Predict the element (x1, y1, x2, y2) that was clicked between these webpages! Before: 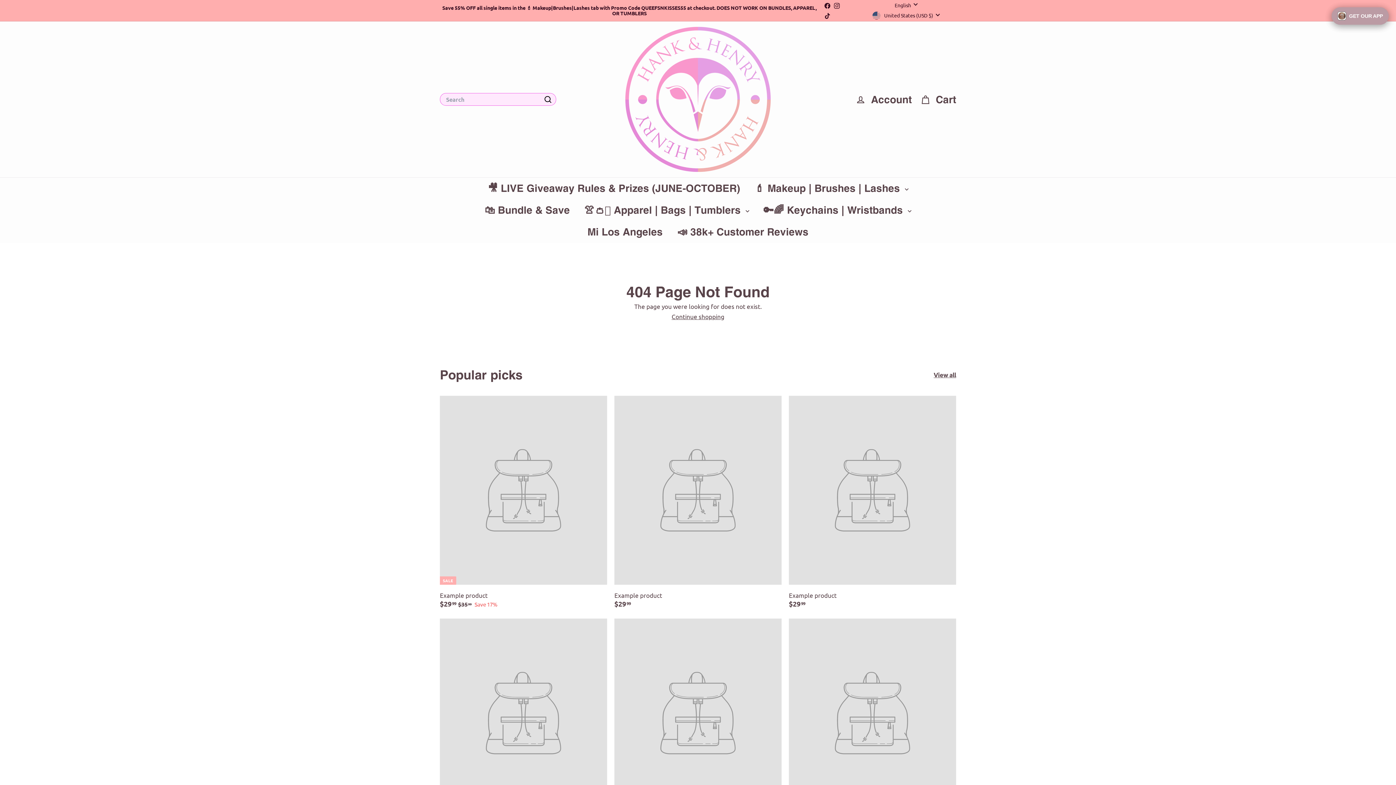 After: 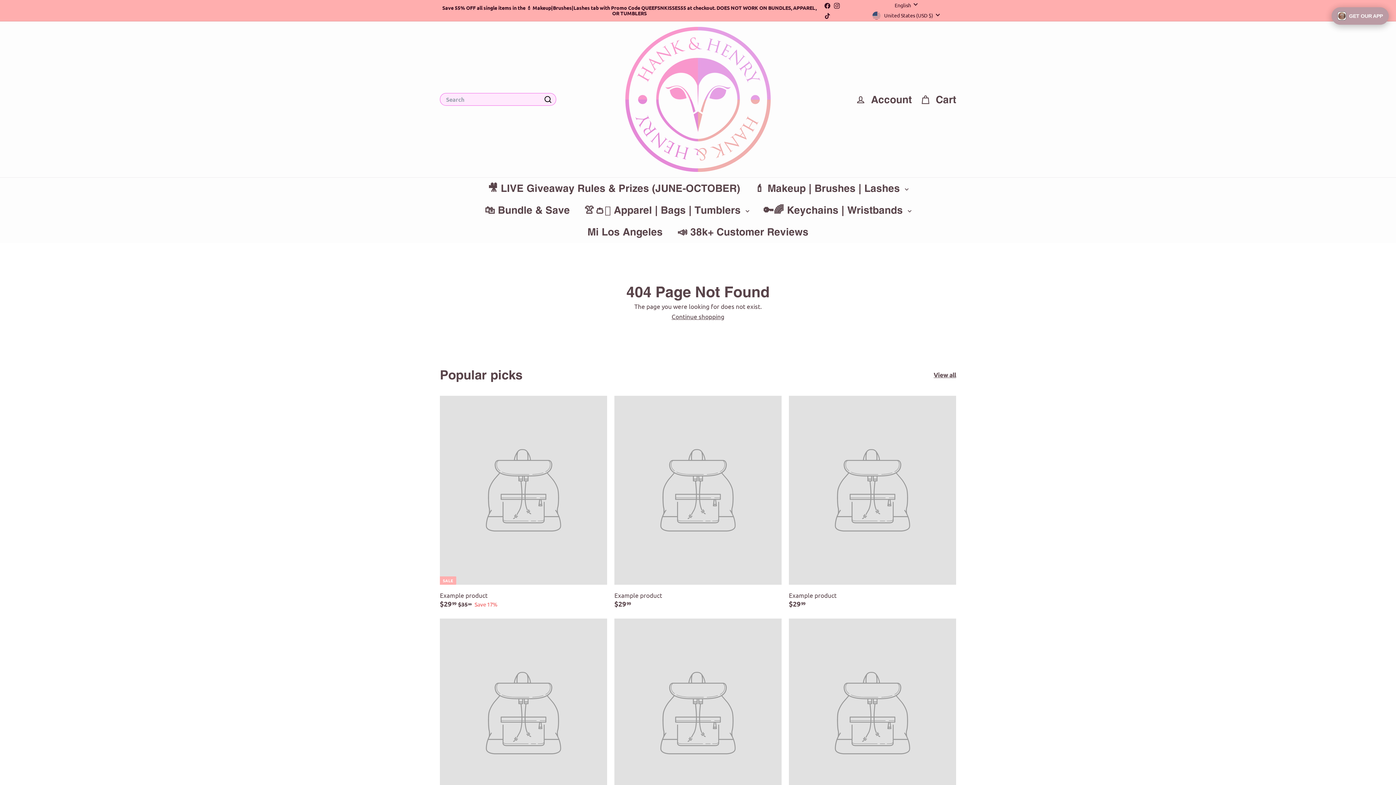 Action: label: View all bbox: (933, 372, 956, 378)